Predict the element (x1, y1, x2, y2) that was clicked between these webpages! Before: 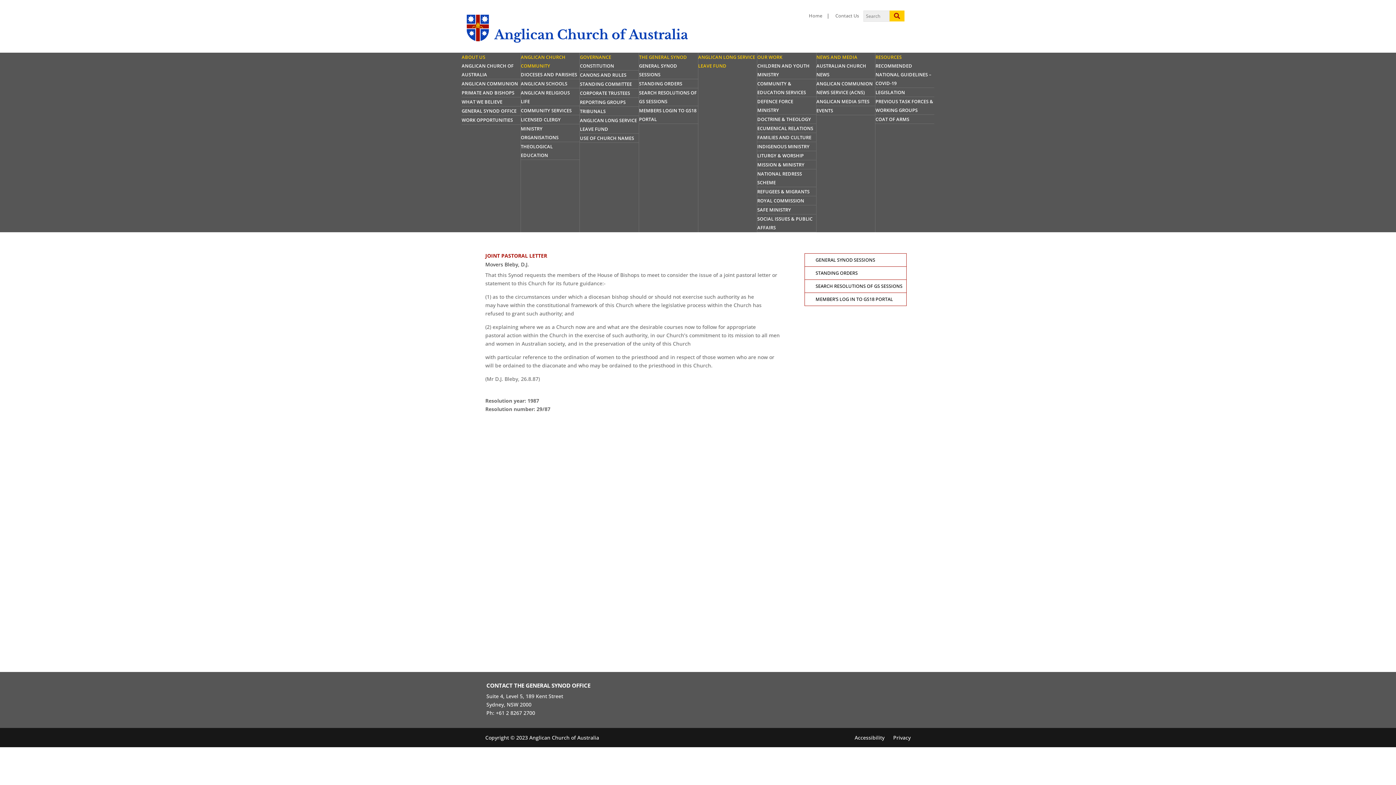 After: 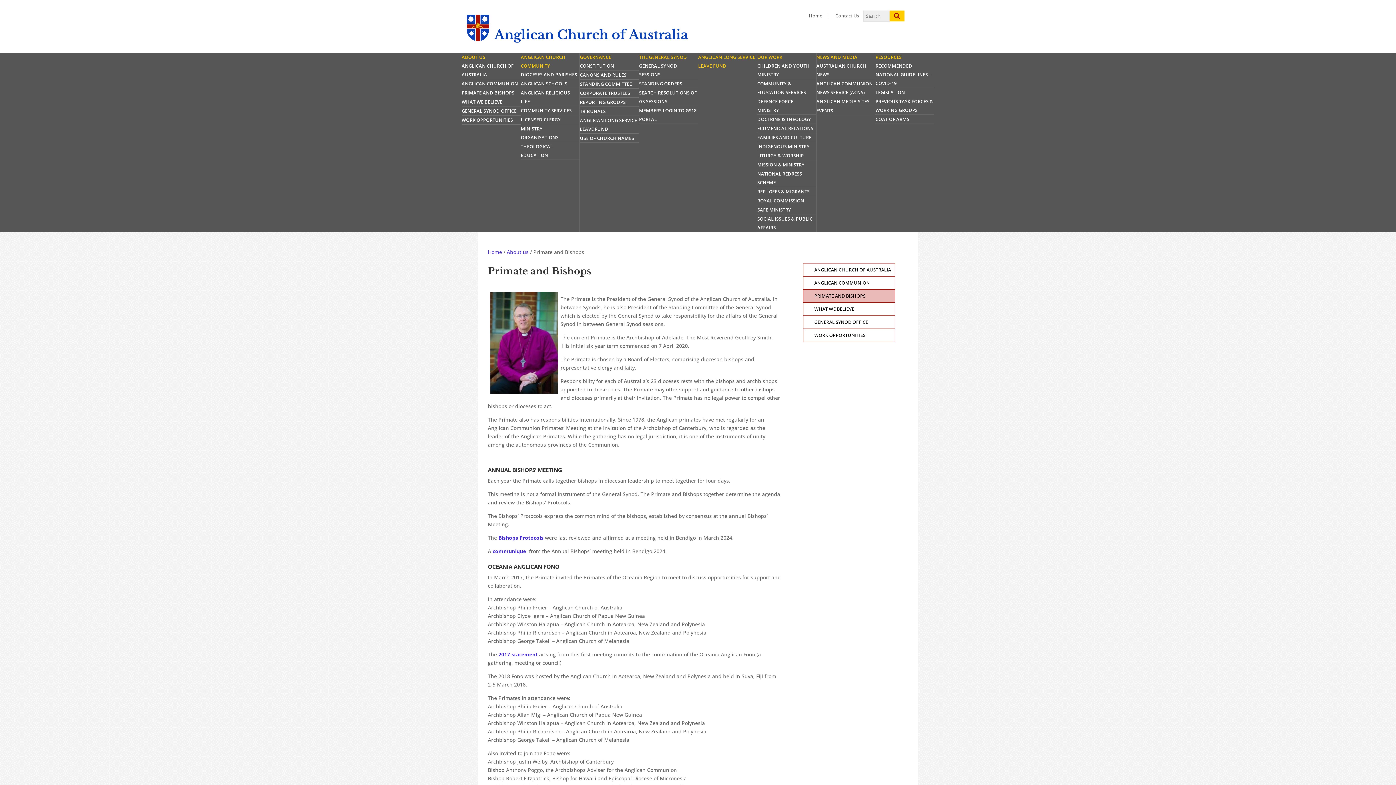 Action: label: PRIMATE AND BISHOPS bbox: (461, 89, 514, 96)